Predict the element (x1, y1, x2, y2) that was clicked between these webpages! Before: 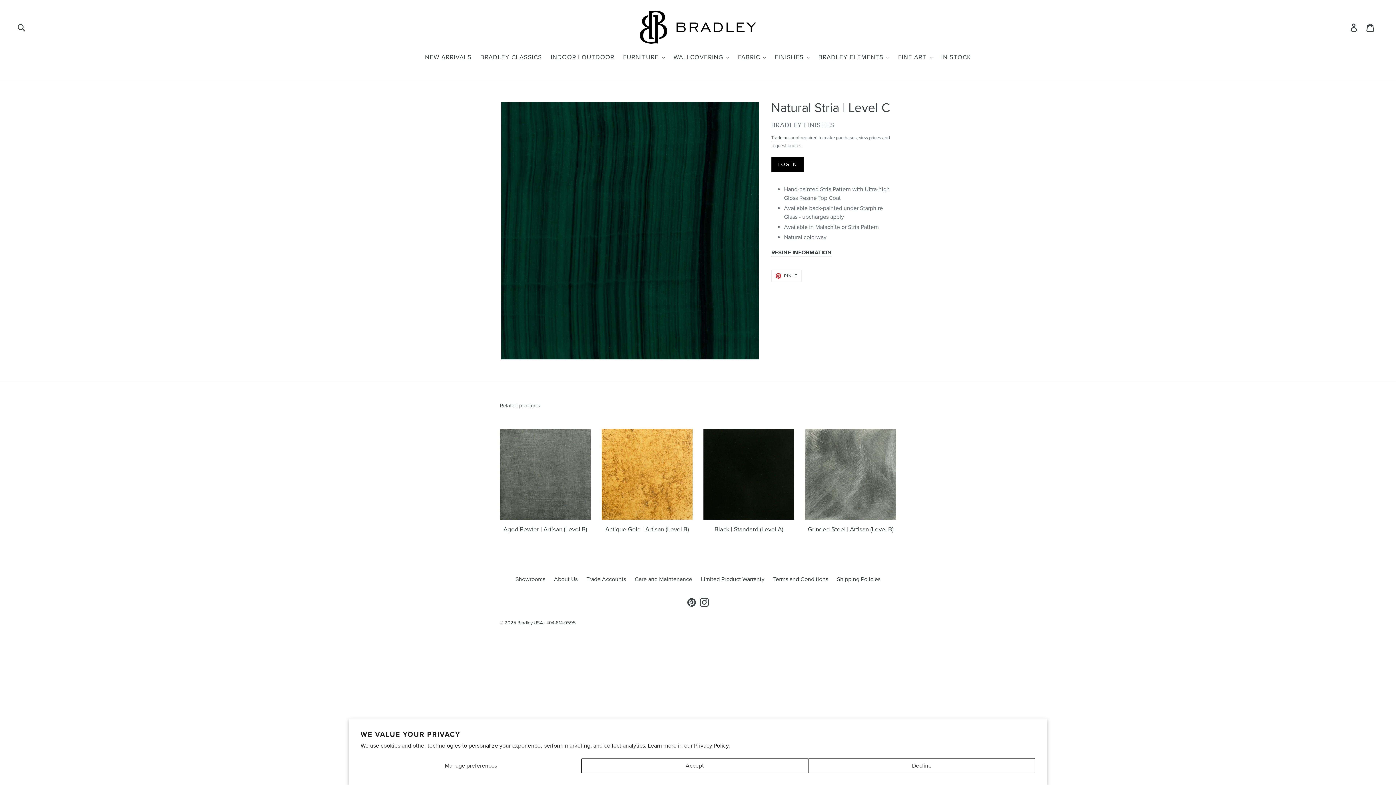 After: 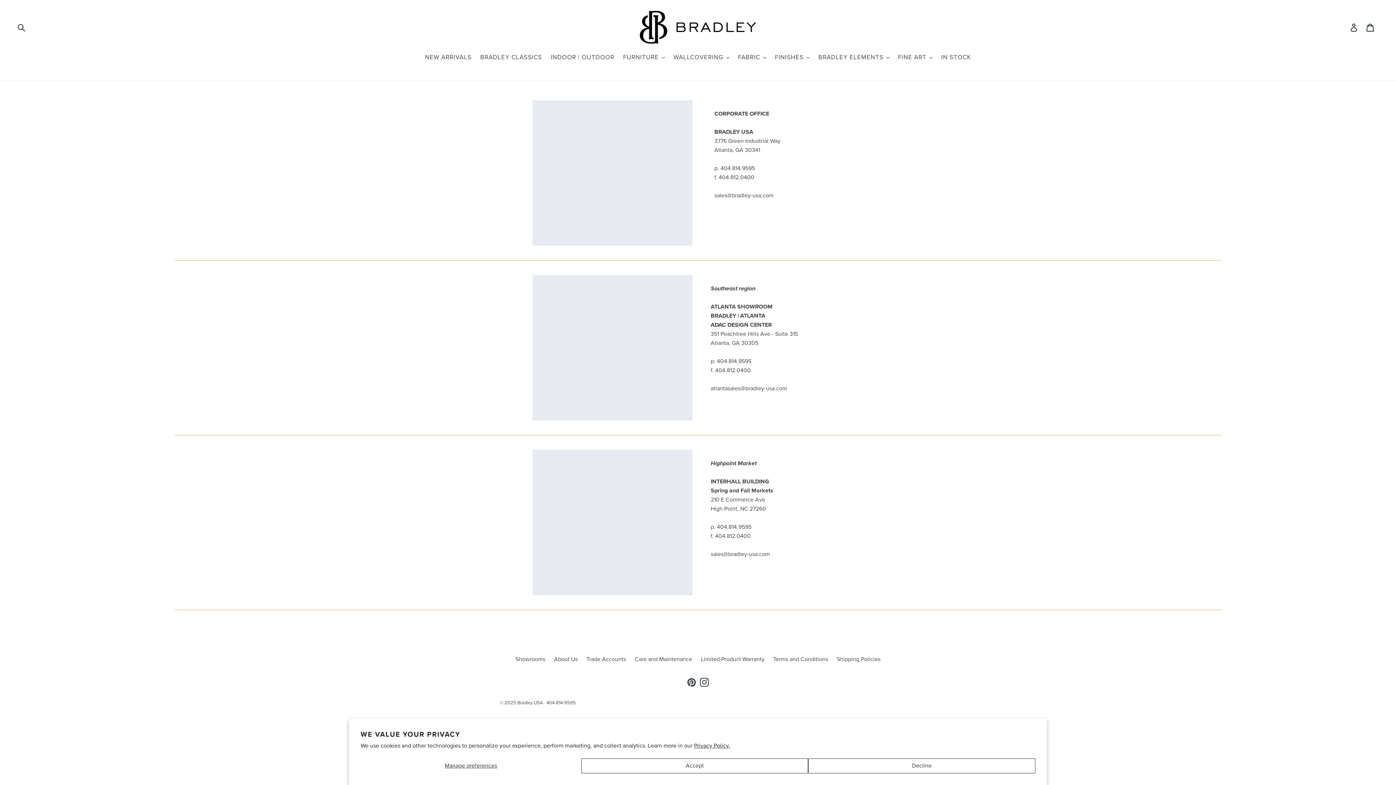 Action: label: Showrooms bbox: (515, 576, 545, 583)